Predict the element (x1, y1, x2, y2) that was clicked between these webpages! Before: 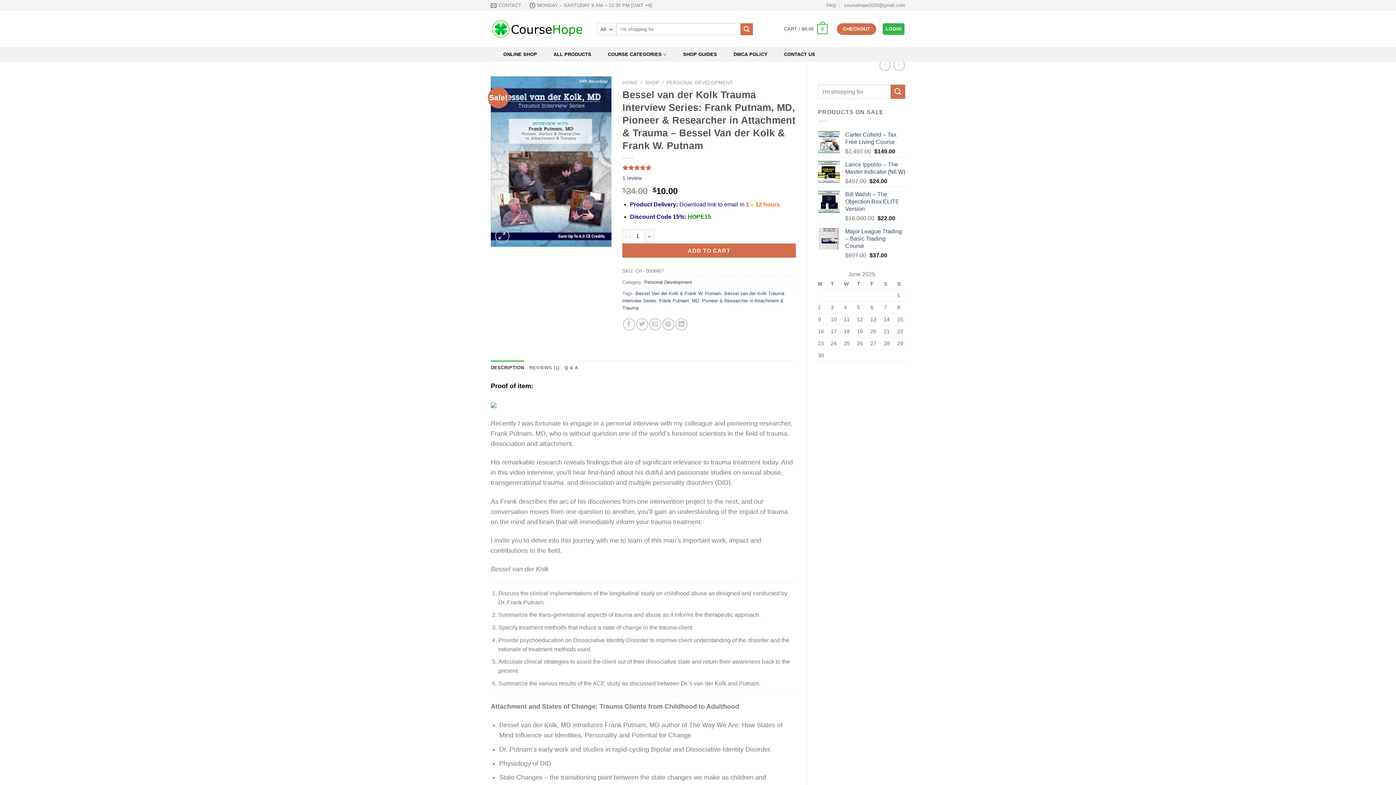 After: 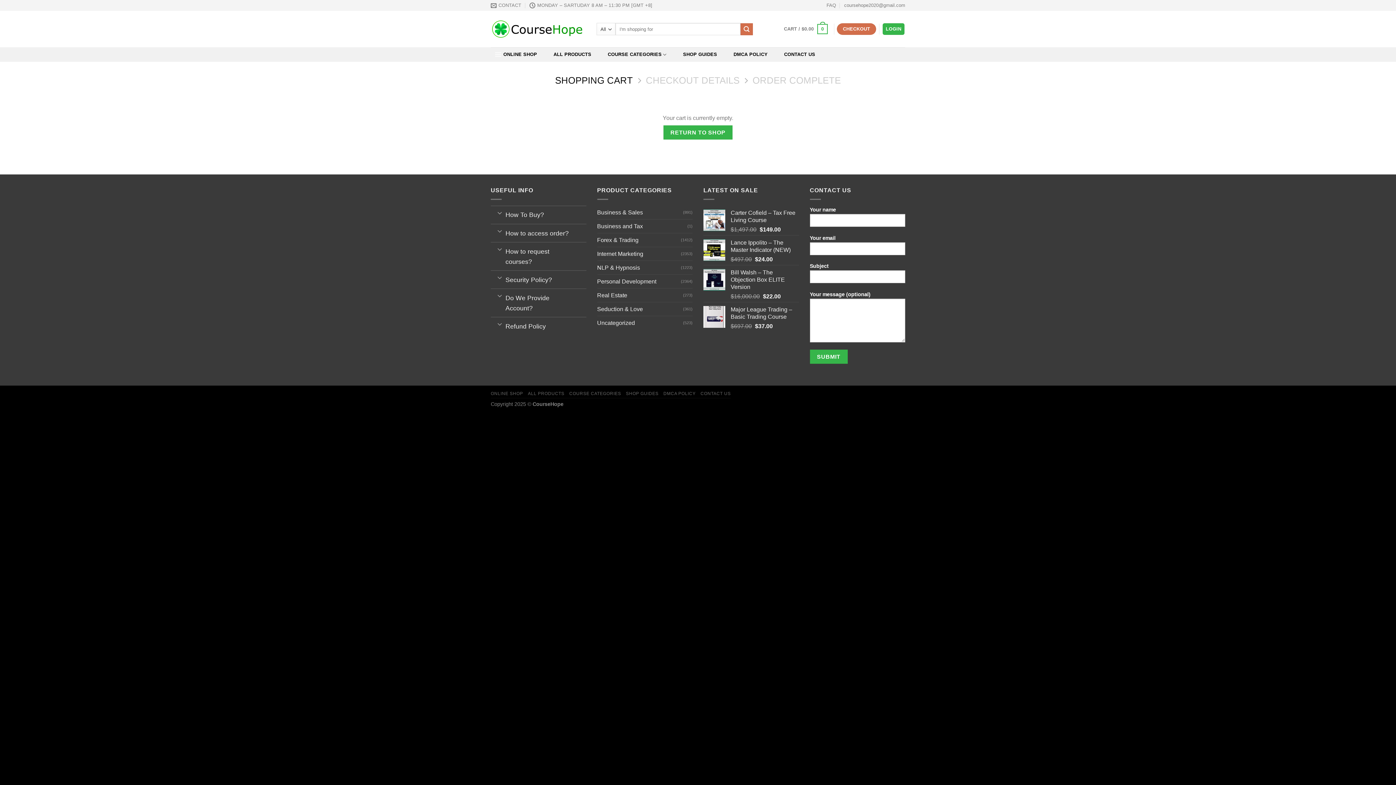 Action: bbox: (780, 22, 831, 35) label: CART / $0.00
0